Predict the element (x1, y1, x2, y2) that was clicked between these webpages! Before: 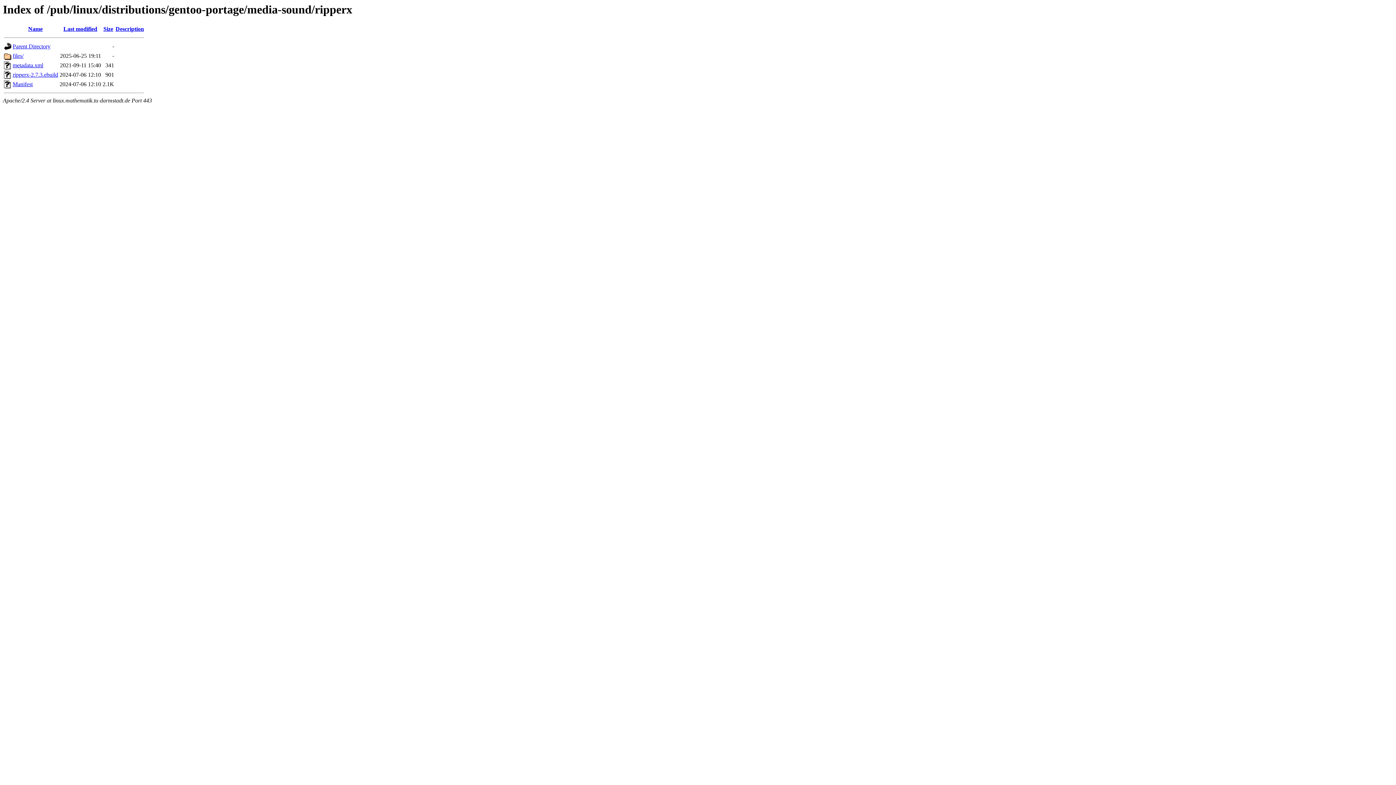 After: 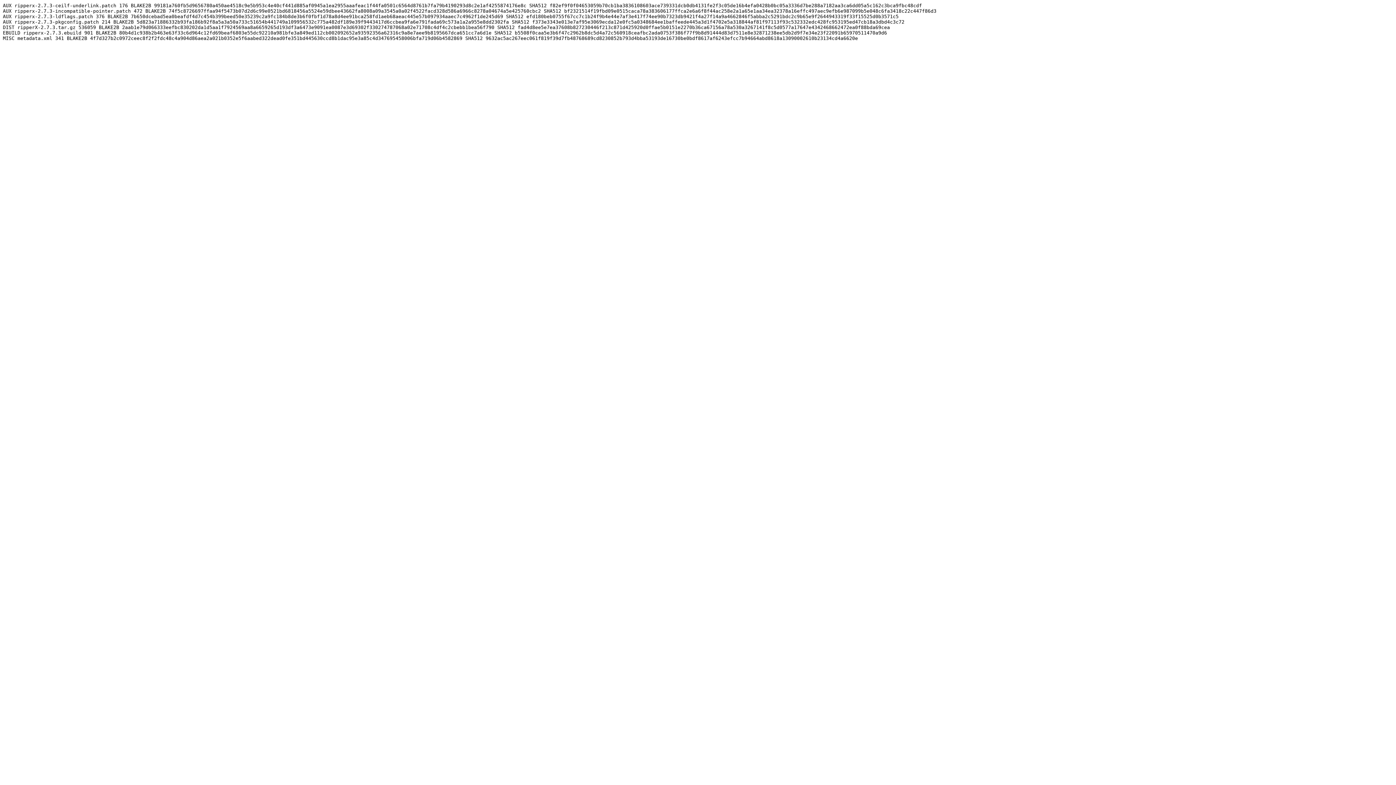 Action: label: Manifest bbox: (12, 81, 32, 87)